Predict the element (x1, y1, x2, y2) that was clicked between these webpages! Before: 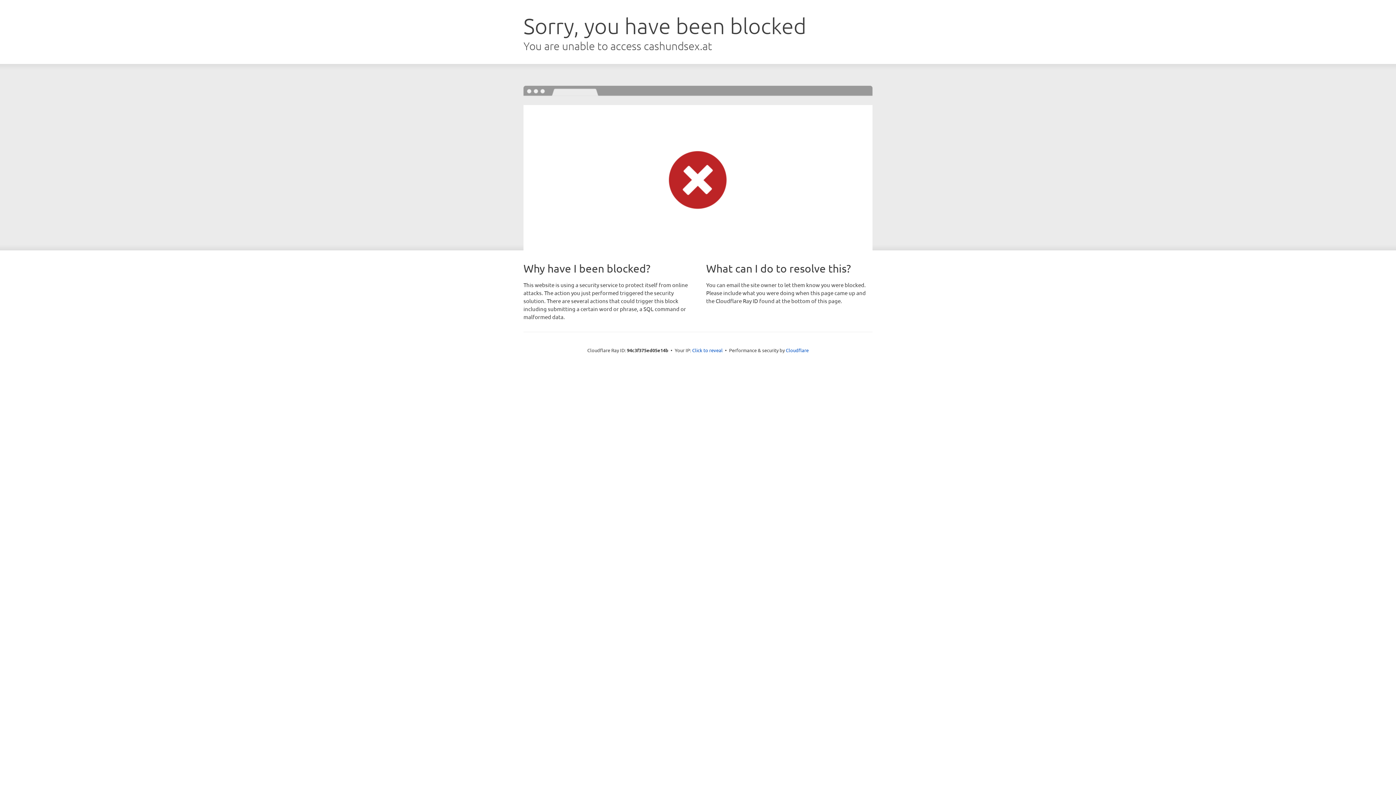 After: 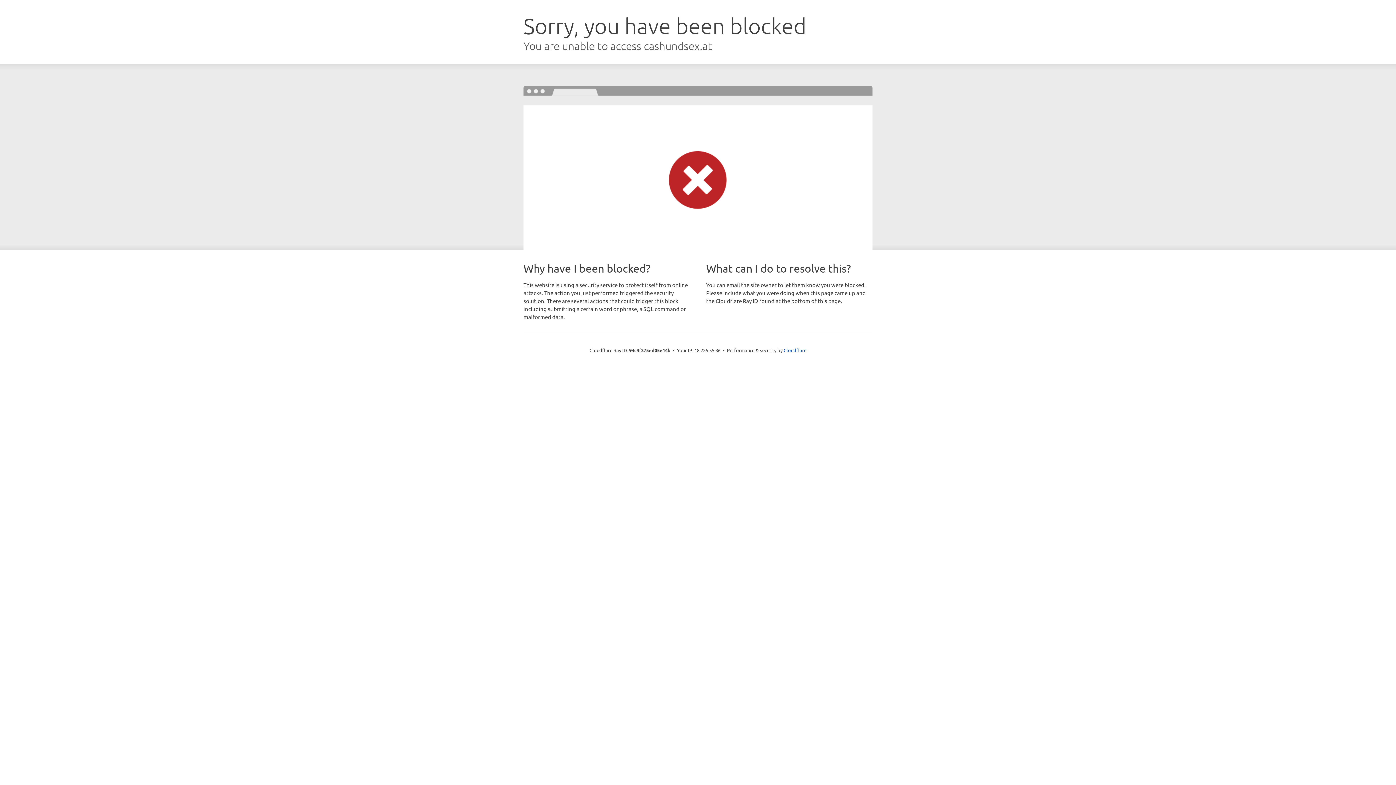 Action: label: Click to reveal bbox: (692, 346, 722, 353)